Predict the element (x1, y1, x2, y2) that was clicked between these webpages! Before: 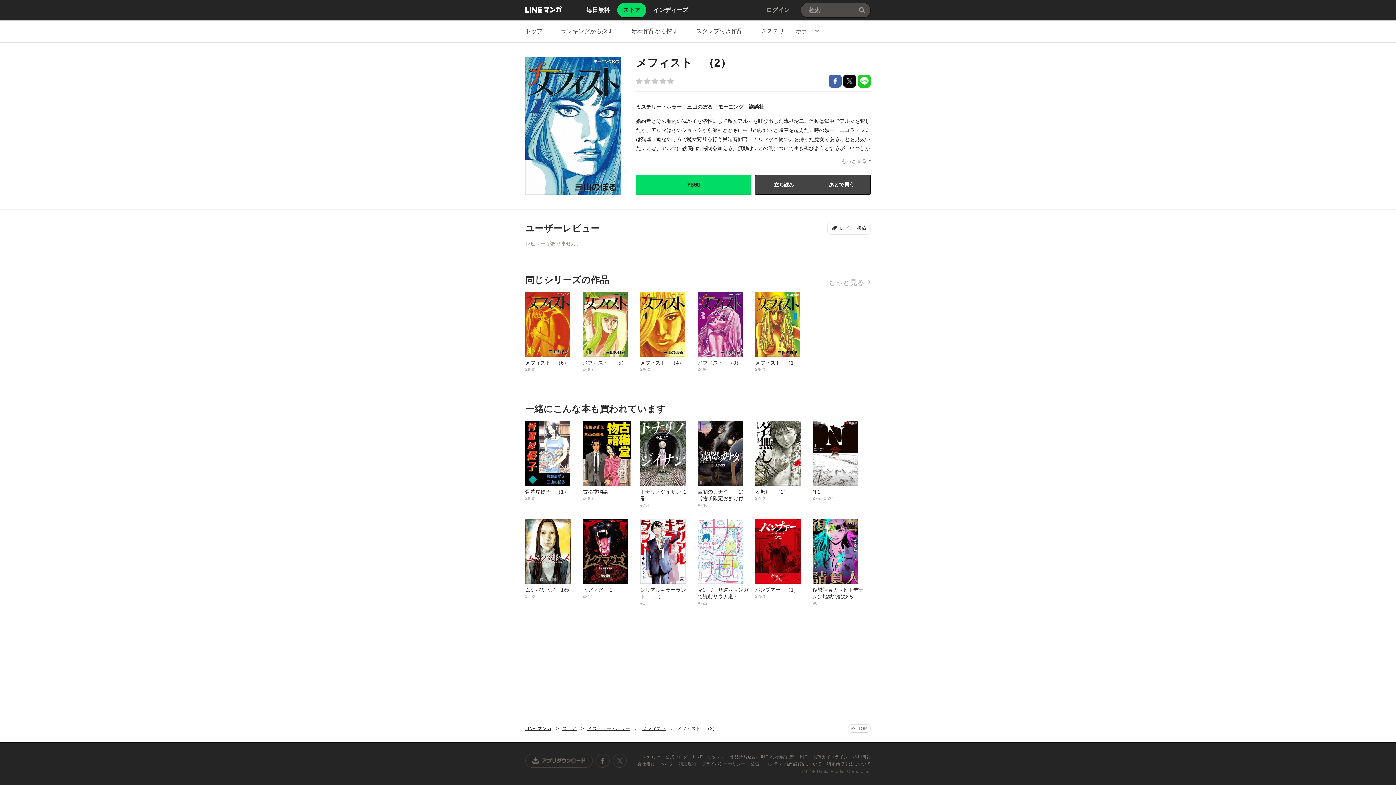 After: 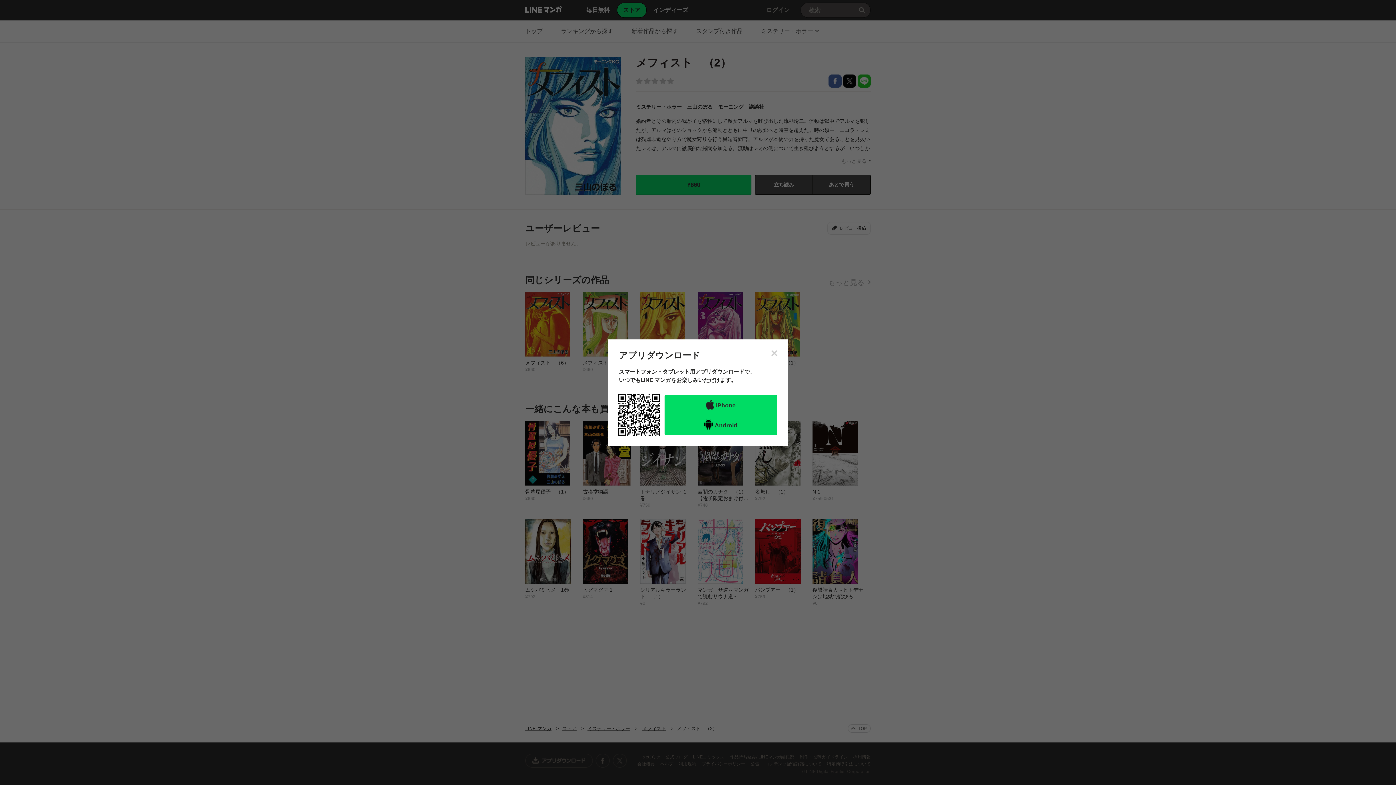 Action: bbox: (525, 754, 593, 768) label: アプリダウンロード